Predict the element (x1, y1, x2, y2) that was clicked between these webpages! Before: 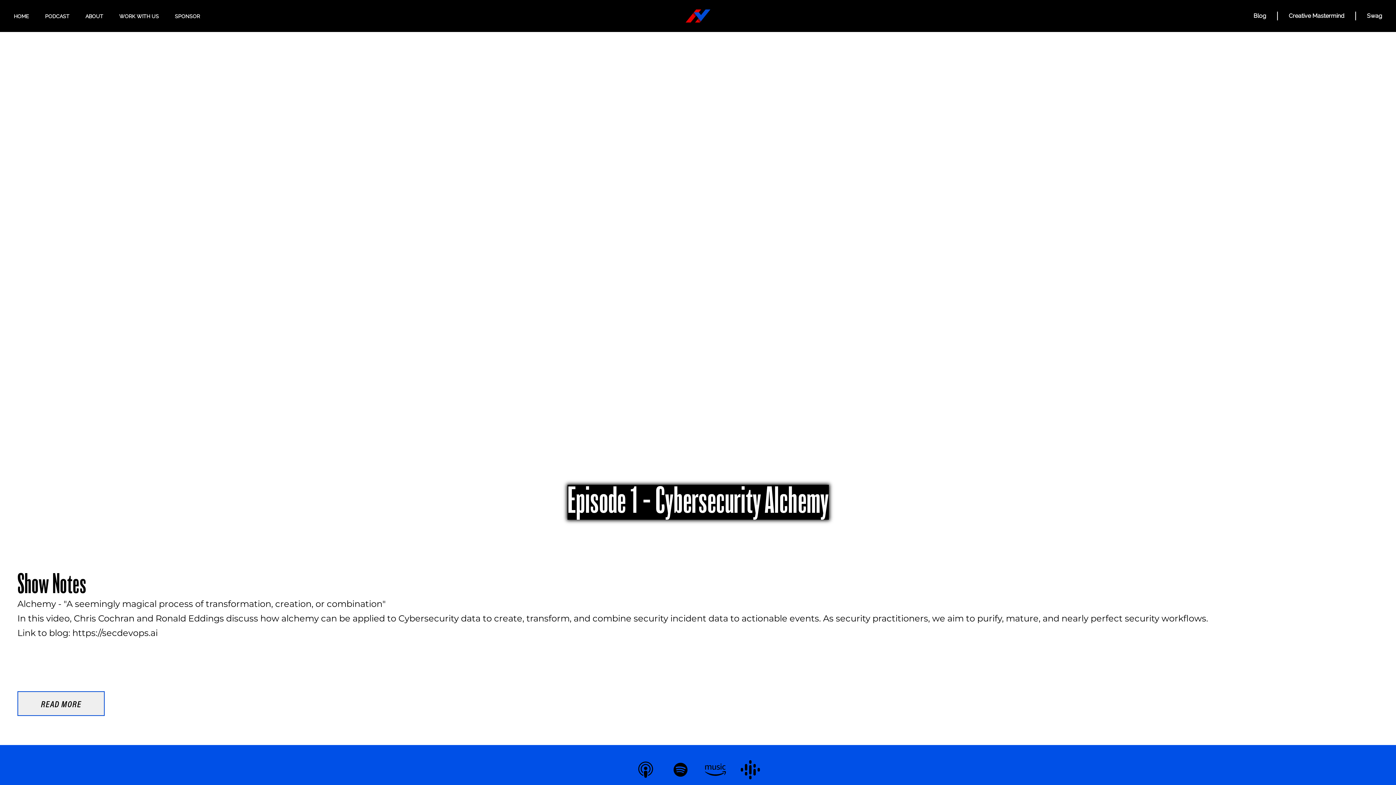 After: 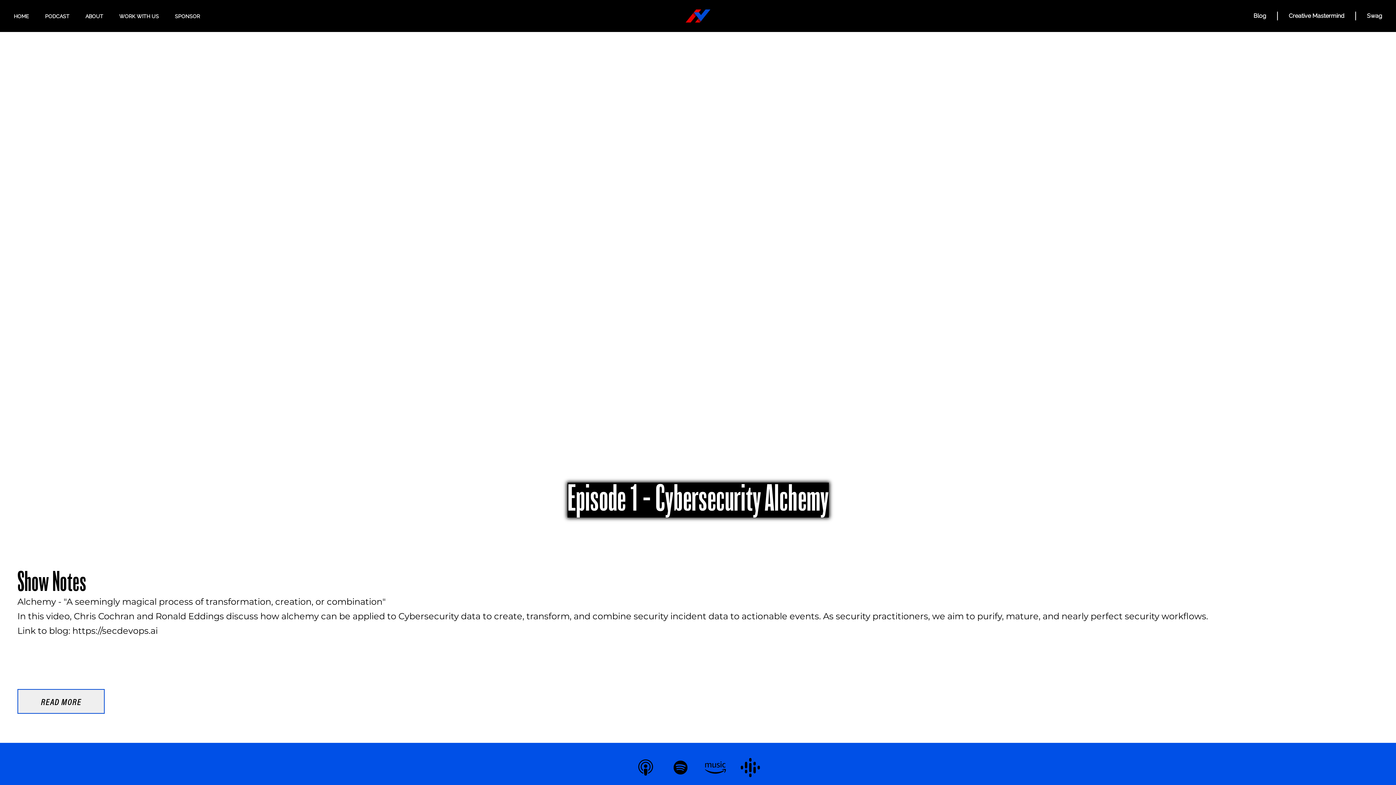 Action: bbox: (628, 752, 663, 787) label: Listen to Hacker Valley Studio on Apple Podcasts